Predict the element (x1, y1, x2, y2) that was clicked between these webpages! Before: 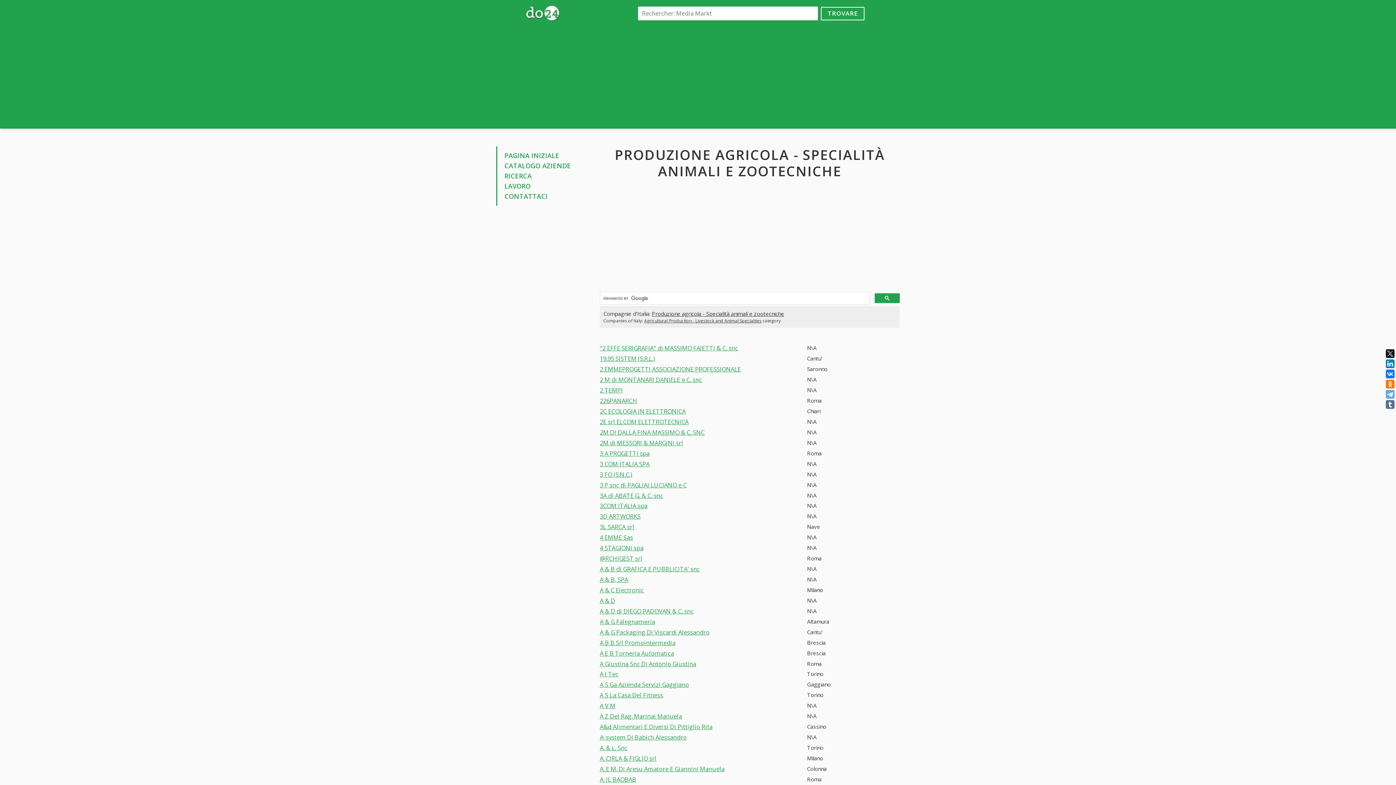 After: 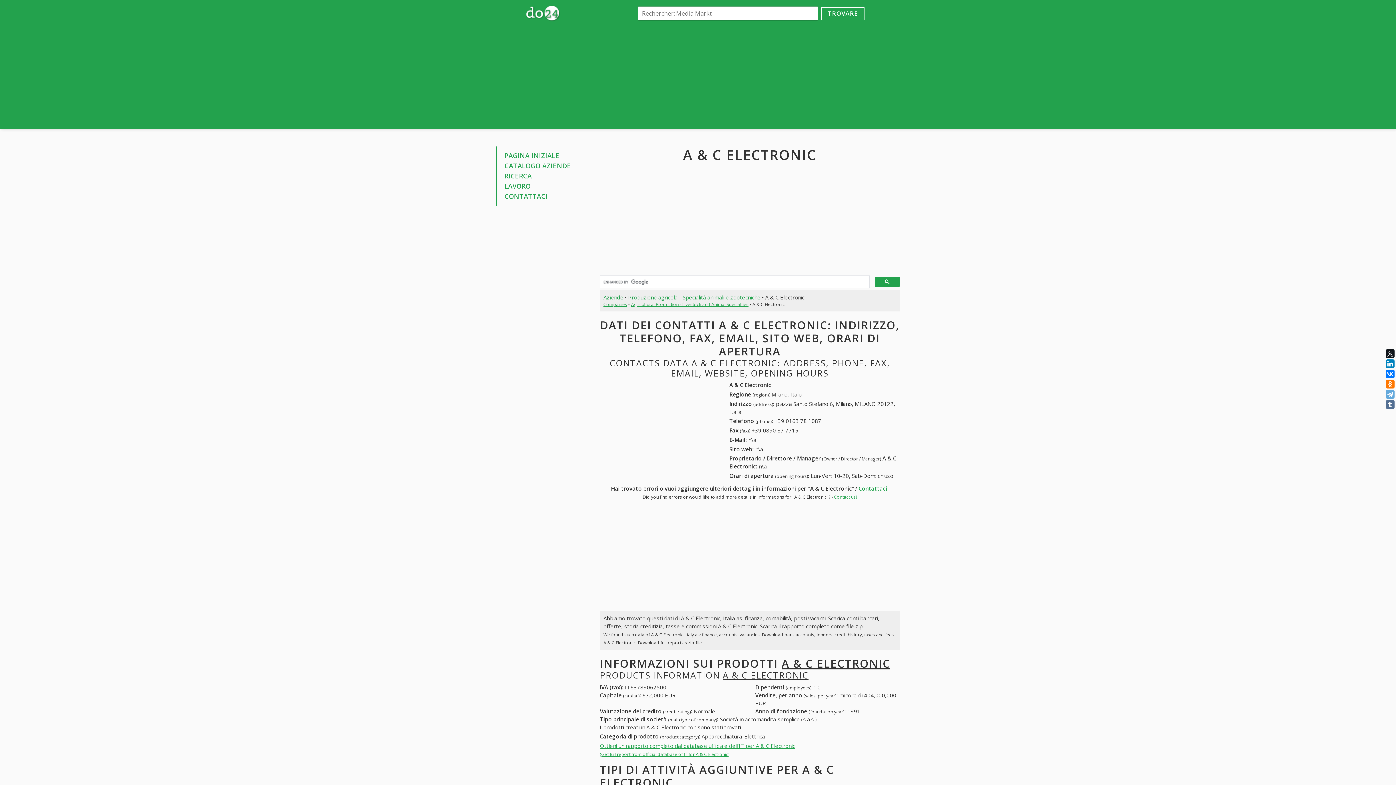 Action: bbox: (600, 586, 644, 594) label: A & C Electronic